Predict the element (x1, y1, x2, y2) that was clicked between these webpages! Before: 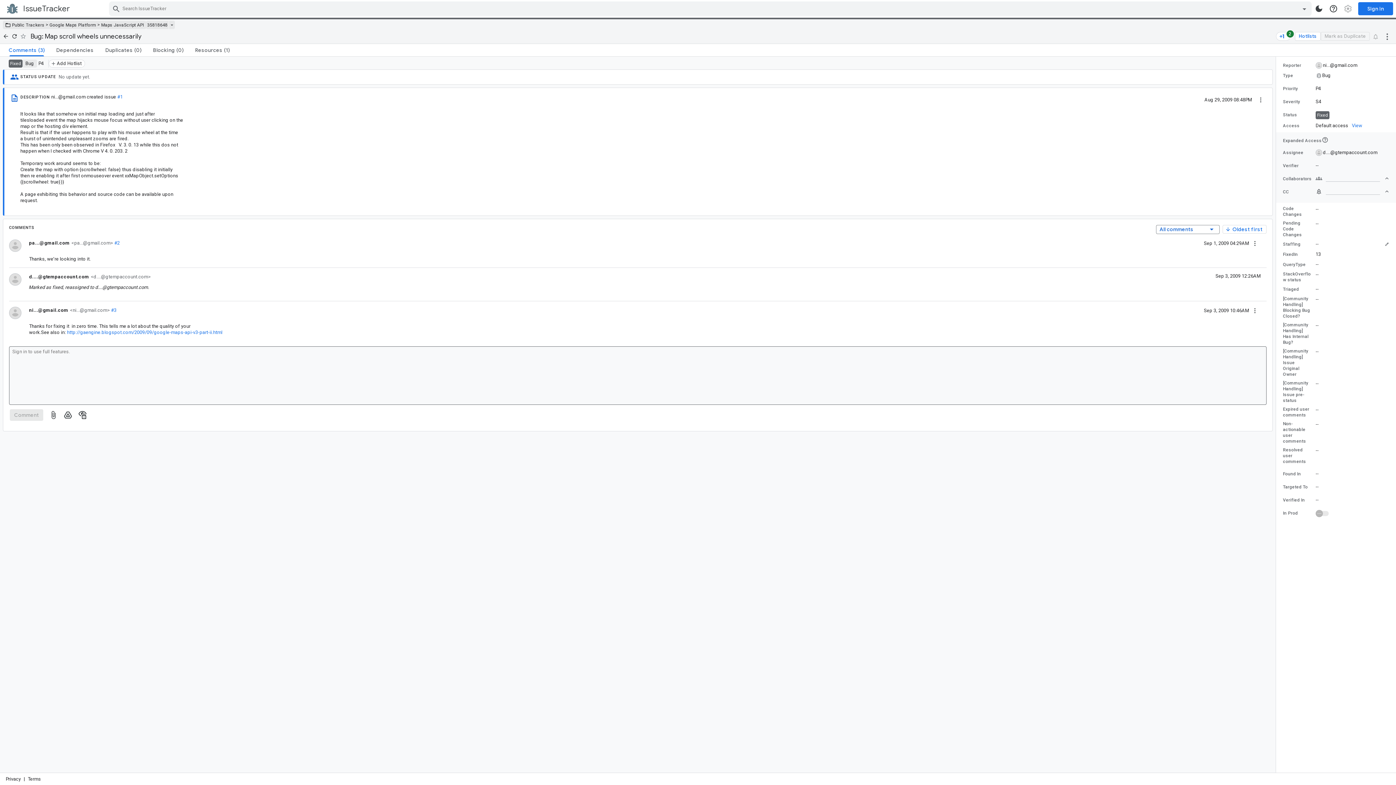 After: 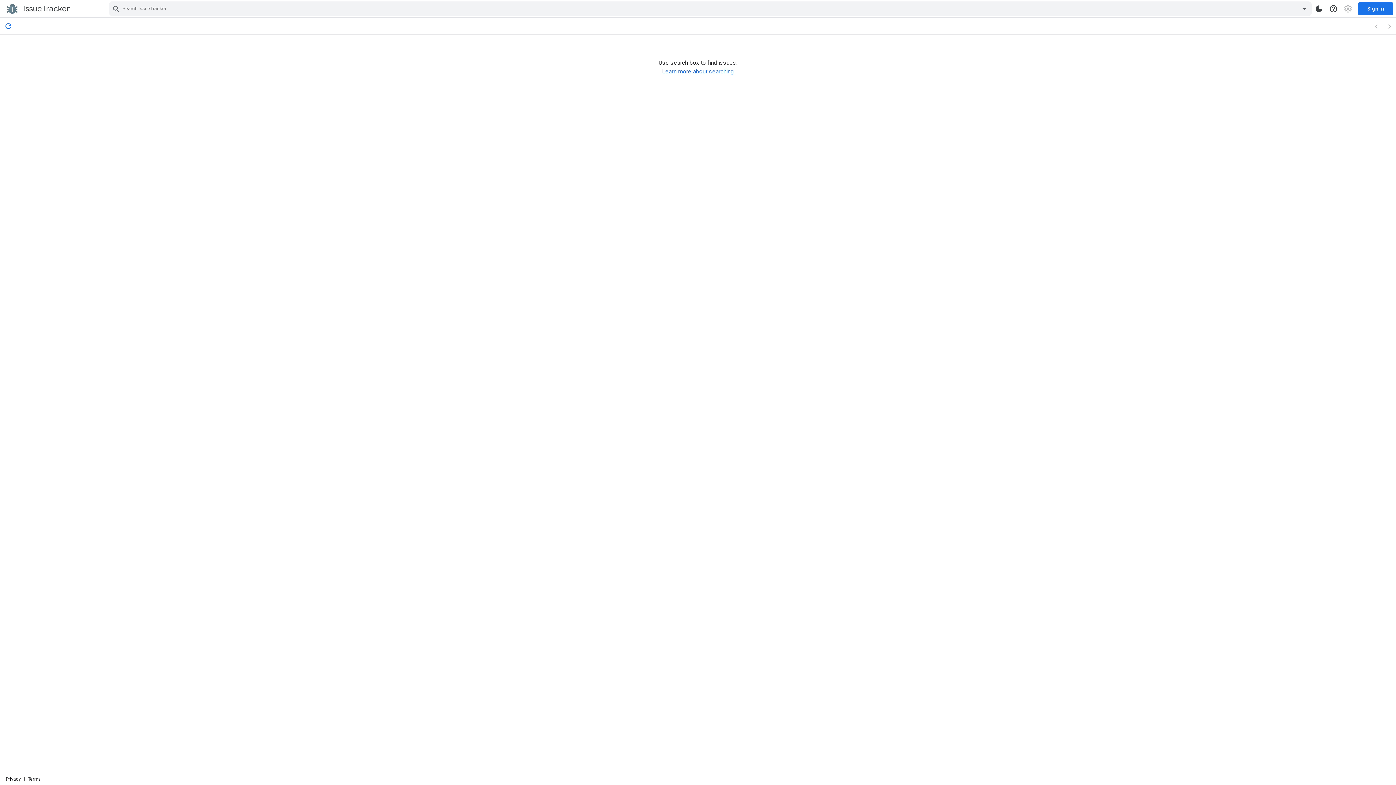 Action: label: Go home bbox: (1, 31, 10, 40)